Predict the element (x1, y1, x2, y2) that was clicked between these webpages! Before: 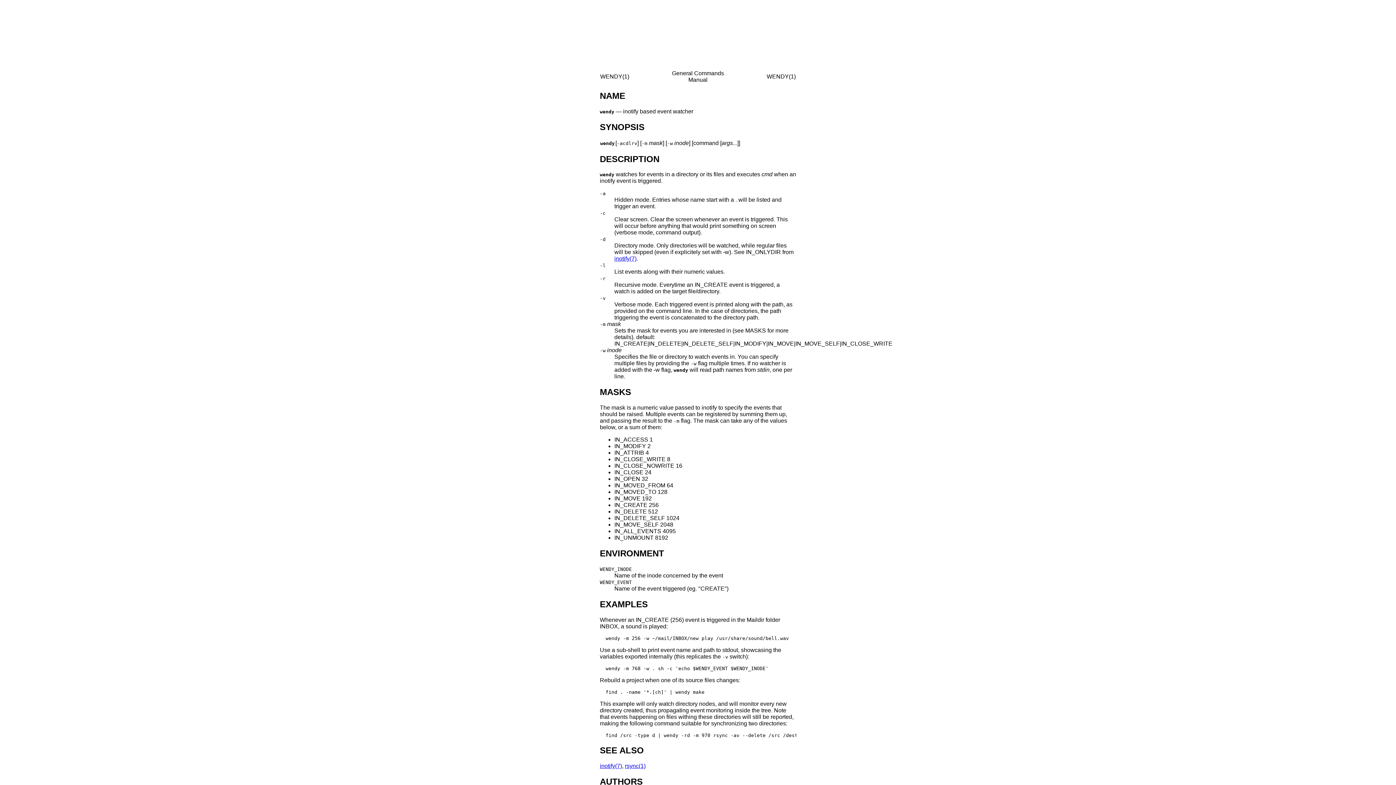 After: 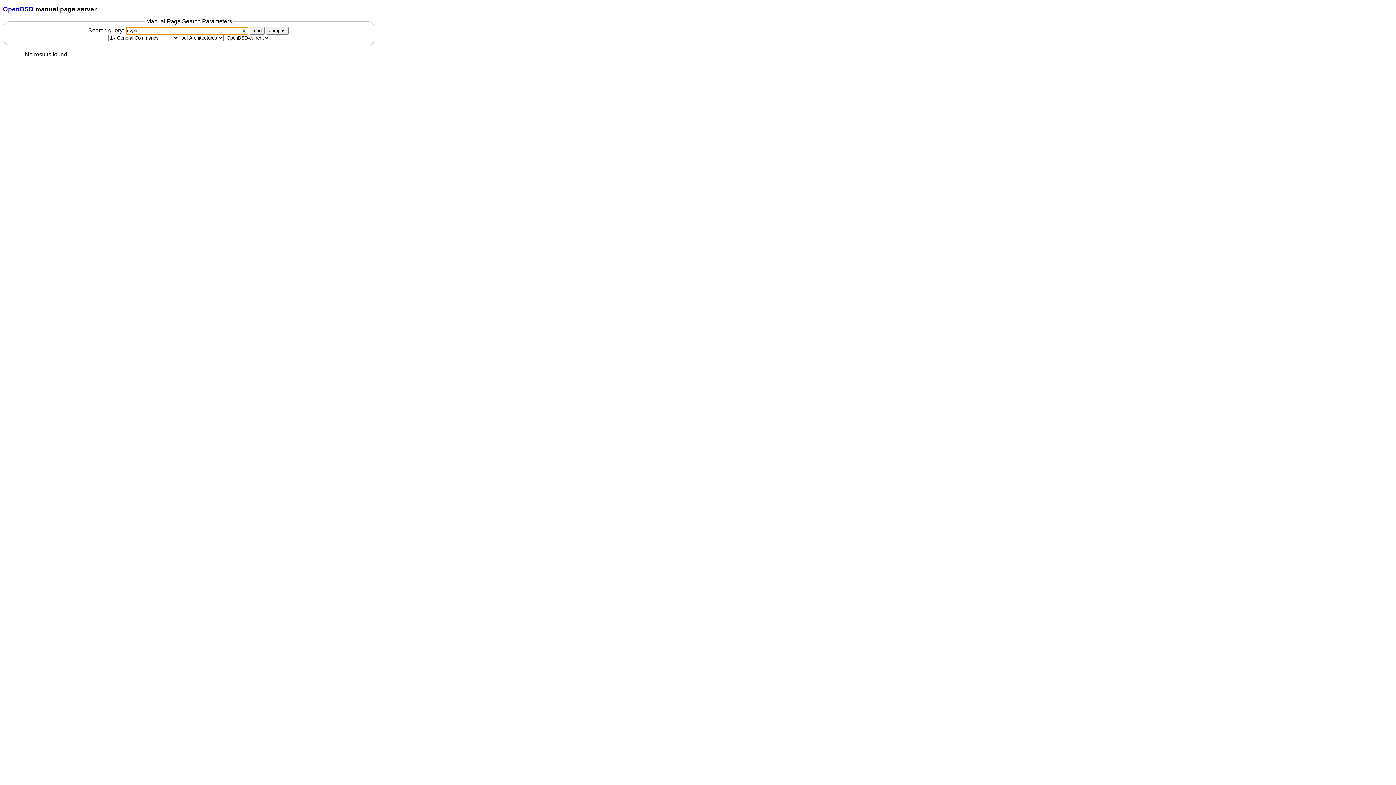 Action: bbox: (625, 763, 645, 769) label: rsync(1)